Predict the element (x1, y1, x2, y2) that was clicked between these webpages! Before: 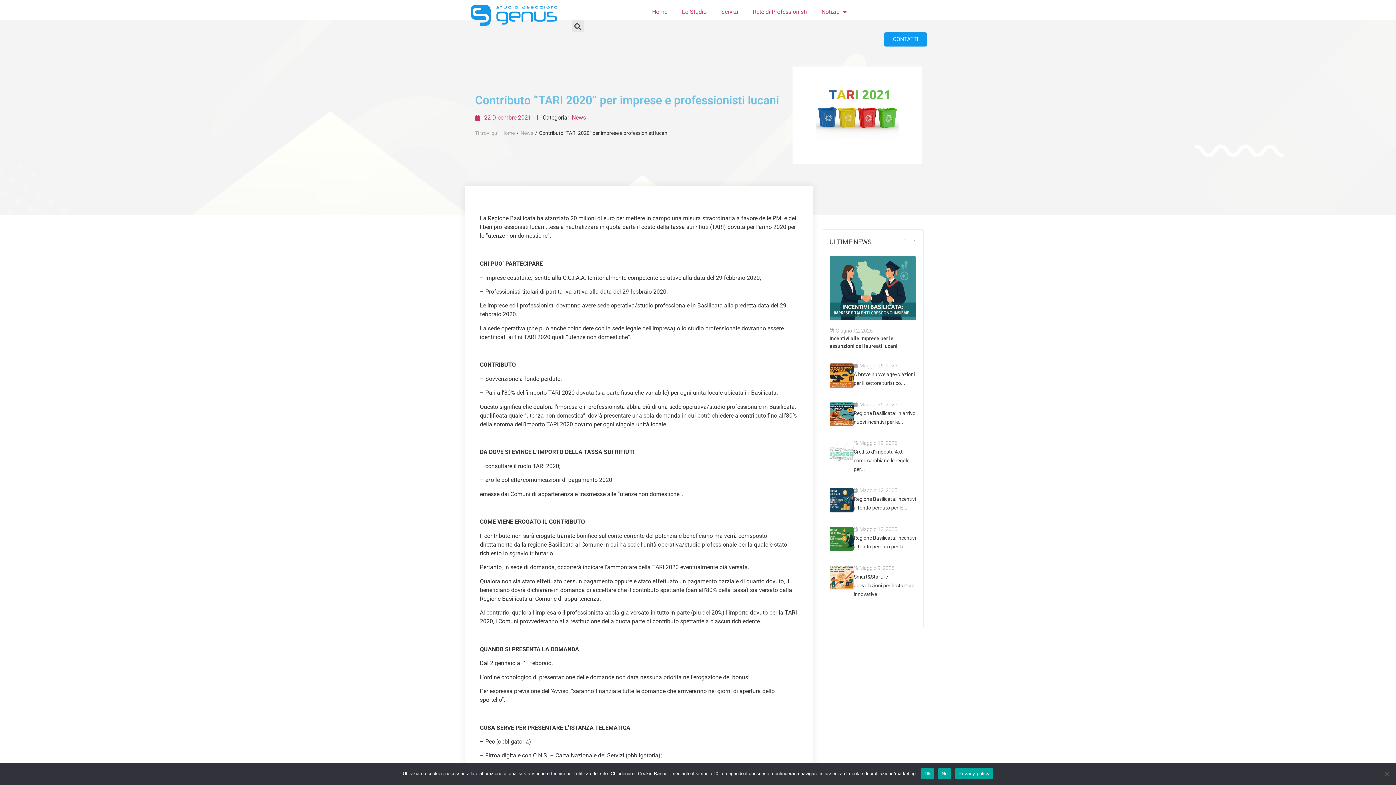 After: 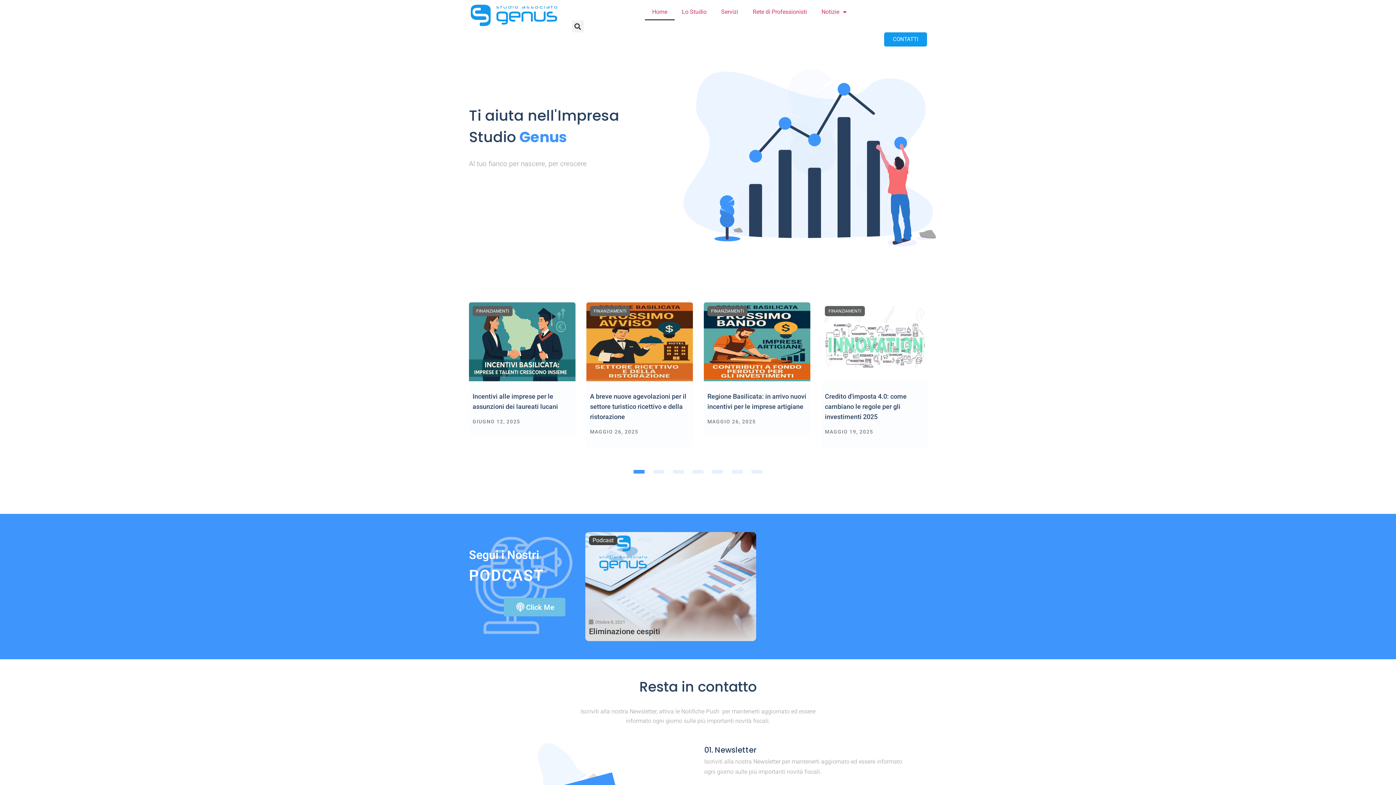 Action: bbox: (835, 328, 872, 333) label: Giugno 12, 2025